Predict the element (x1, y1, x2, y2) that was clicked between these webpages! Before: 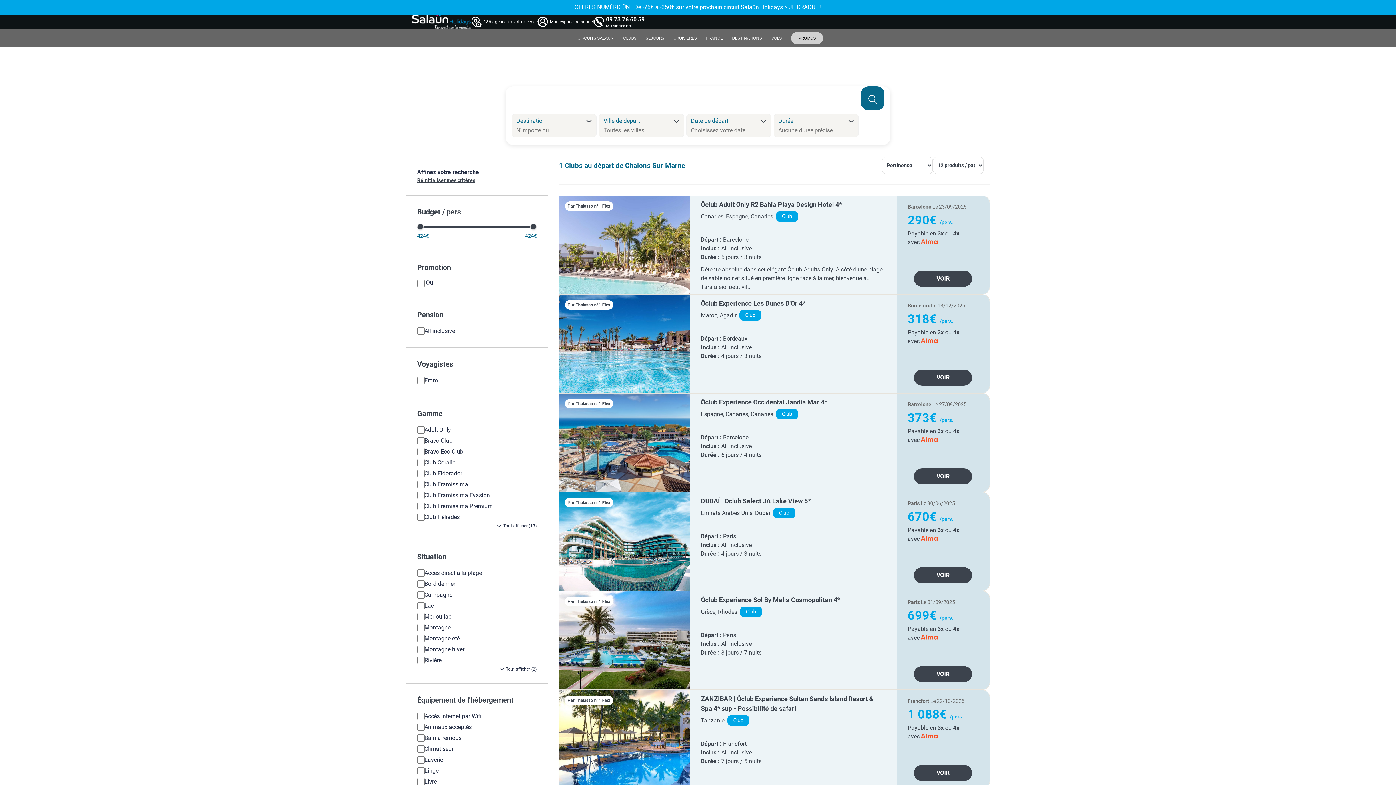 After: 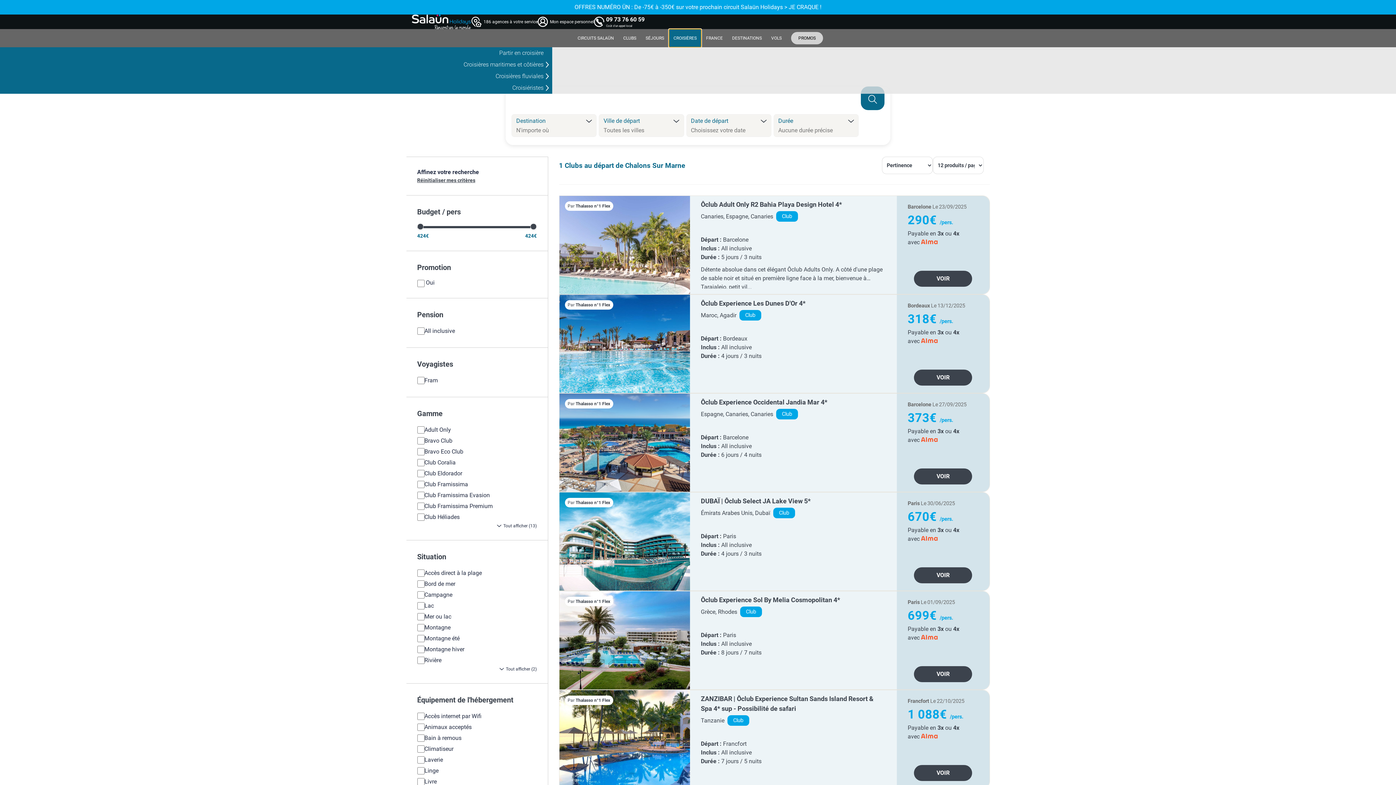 Action: bbox: (669, 29, 701, 47) label: CROISIÈRES